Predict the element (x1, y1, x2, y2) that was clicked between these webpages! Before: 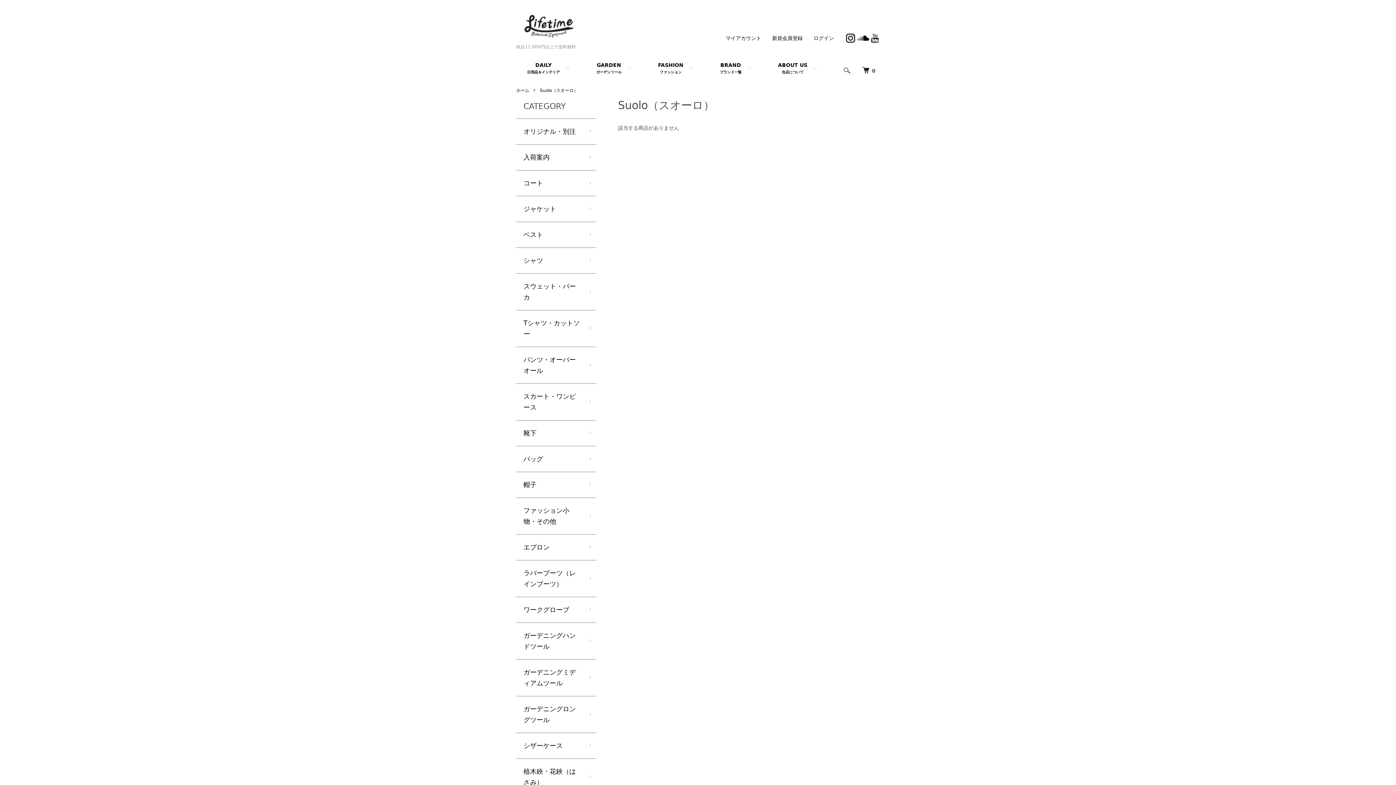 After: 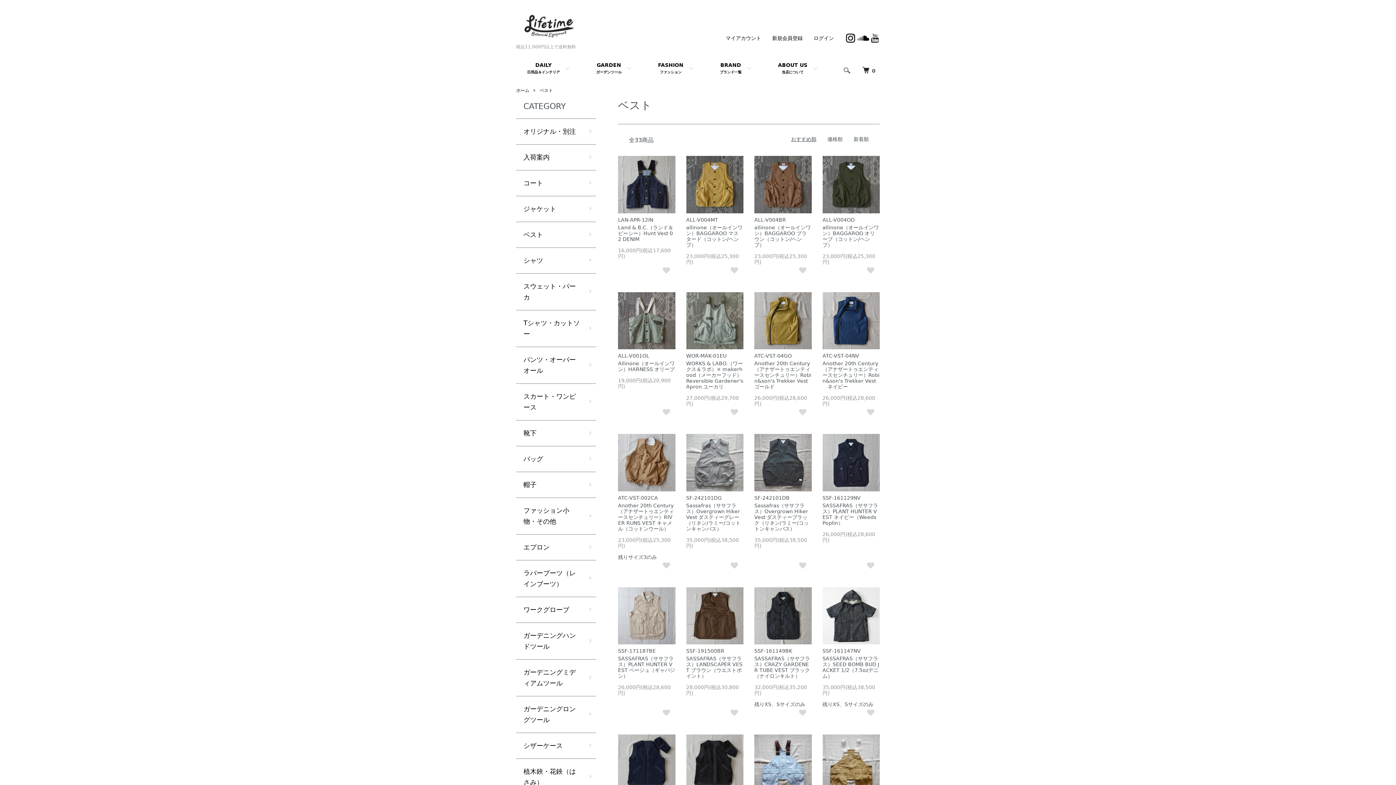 Action: label: ベスト bbox: (516, 222, 596, 247)